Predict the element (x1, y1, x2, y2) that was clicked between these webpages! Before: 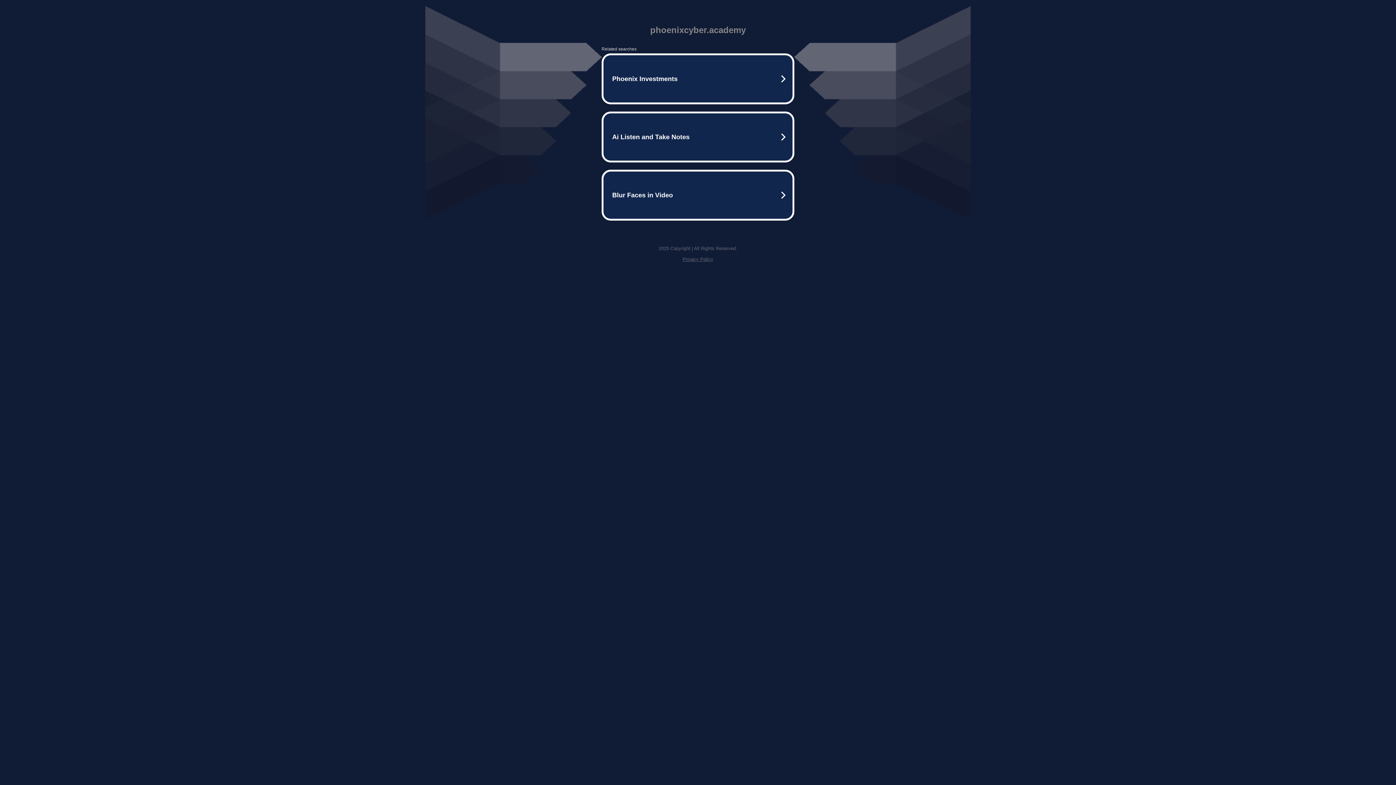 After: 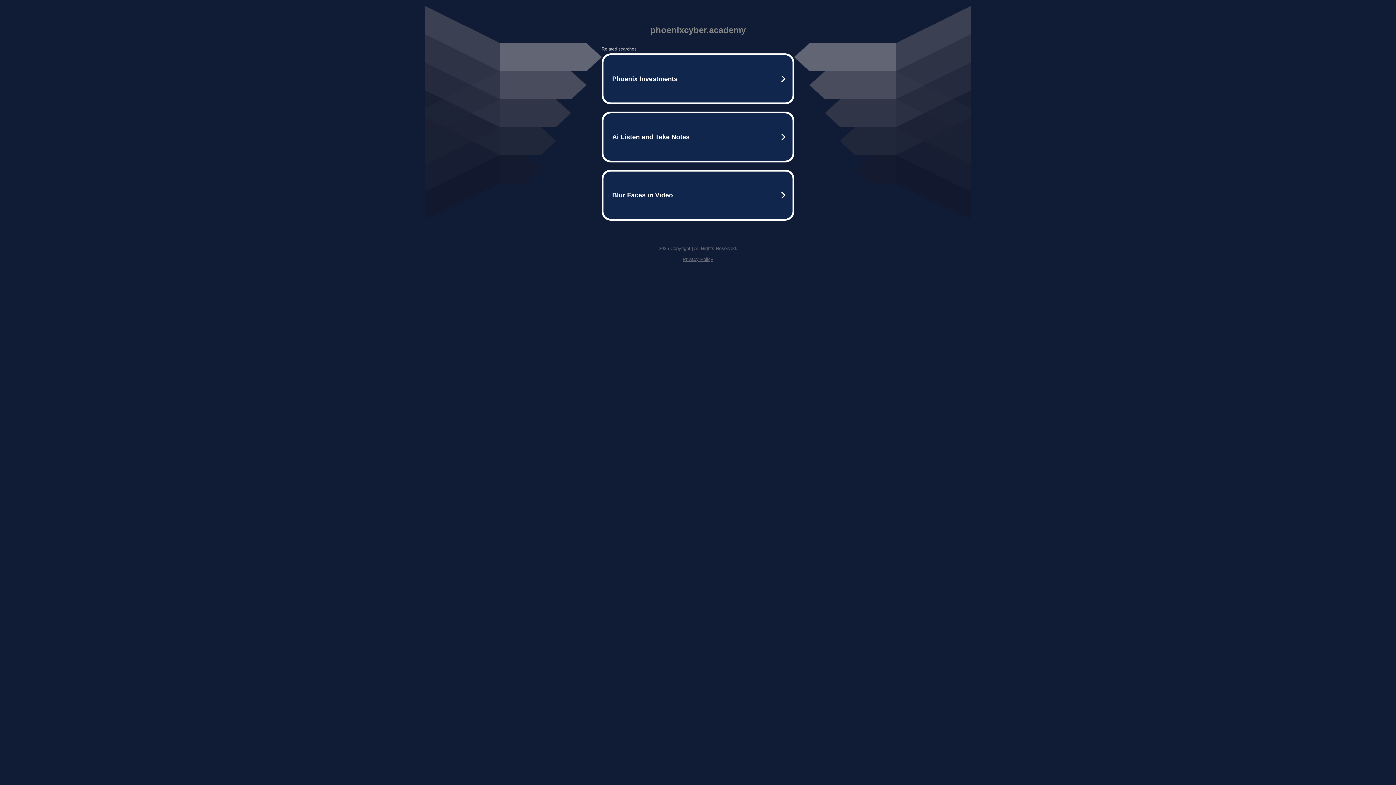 Action: bbox: (682, 256, 713, 262) label: Privacy Policy